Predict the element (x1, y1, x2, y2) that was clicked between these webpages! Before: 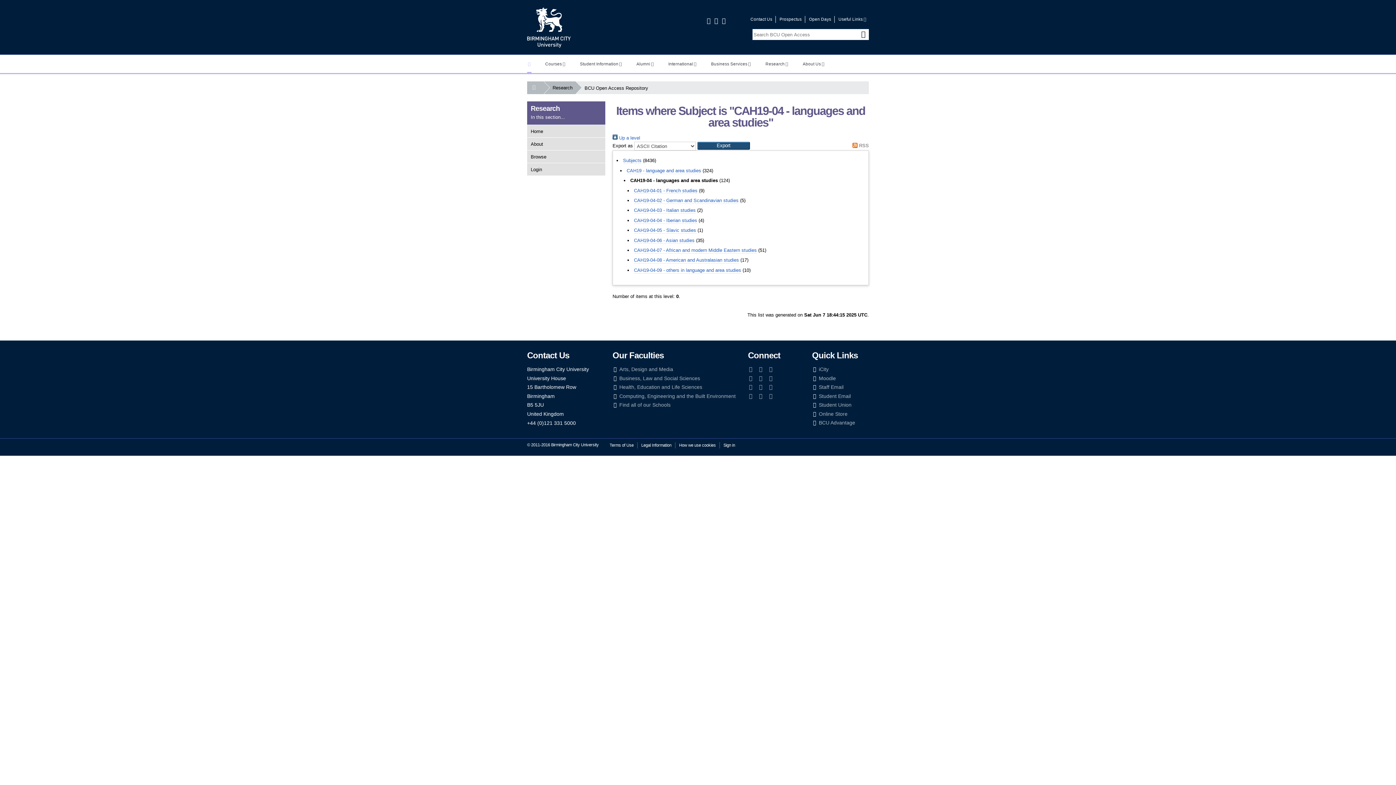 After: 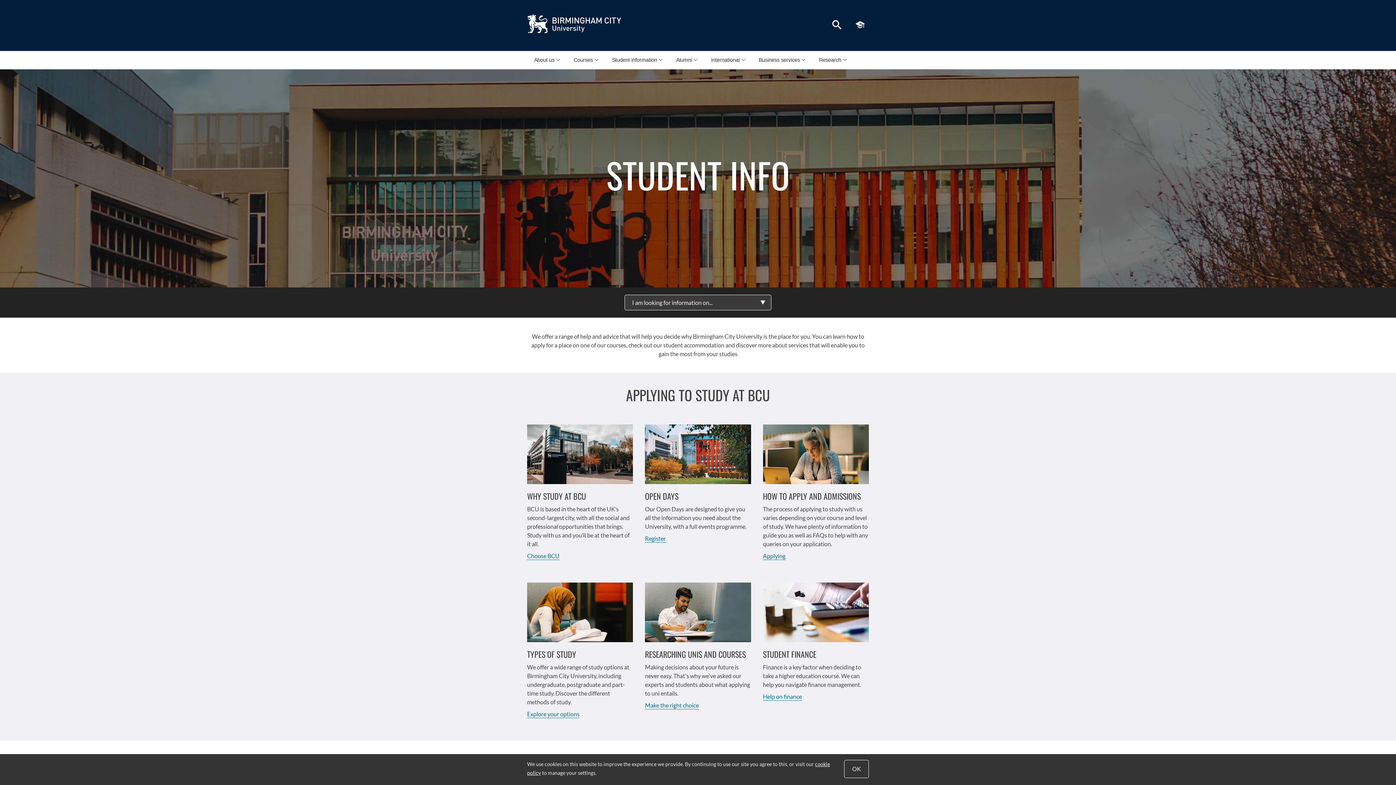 Action: label: Student Information bbox: (580, 54, 622, 74)